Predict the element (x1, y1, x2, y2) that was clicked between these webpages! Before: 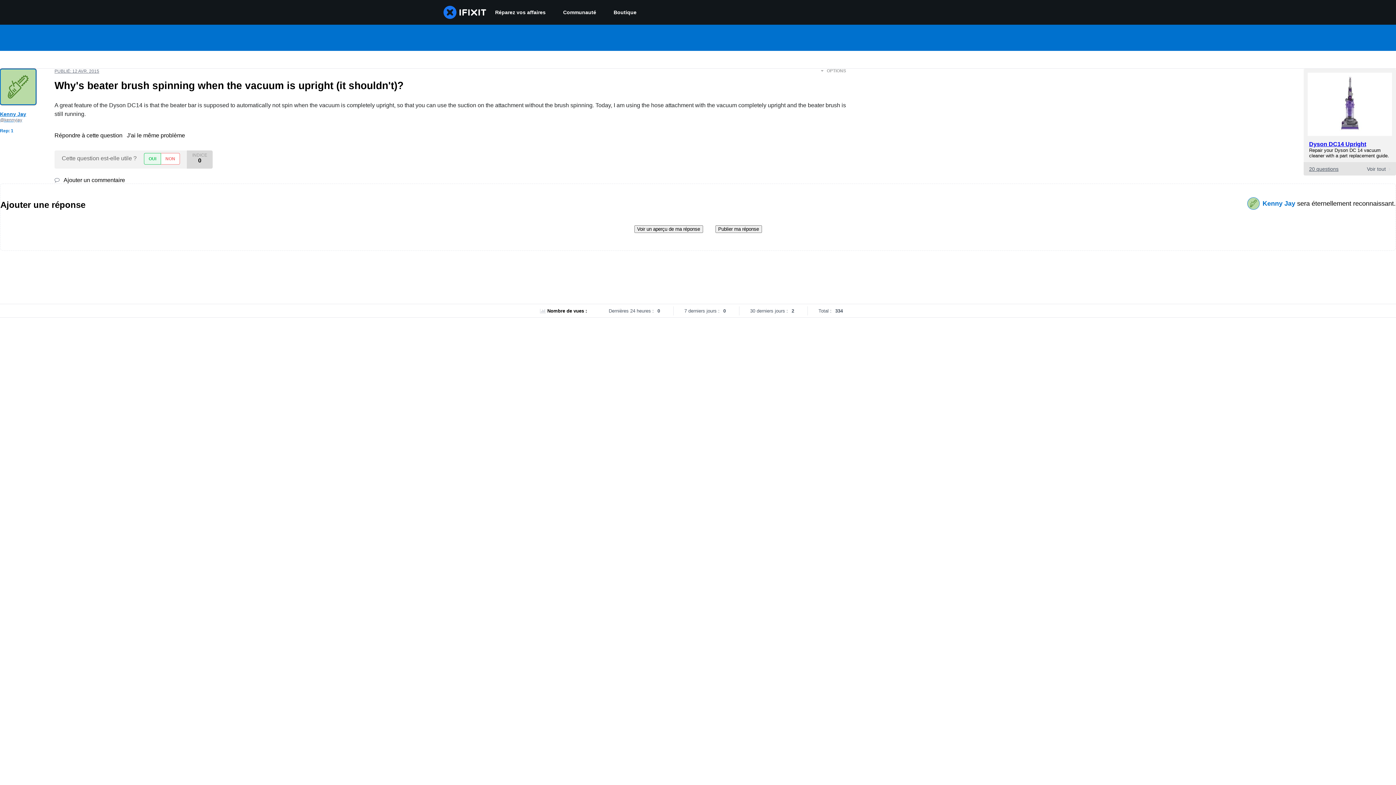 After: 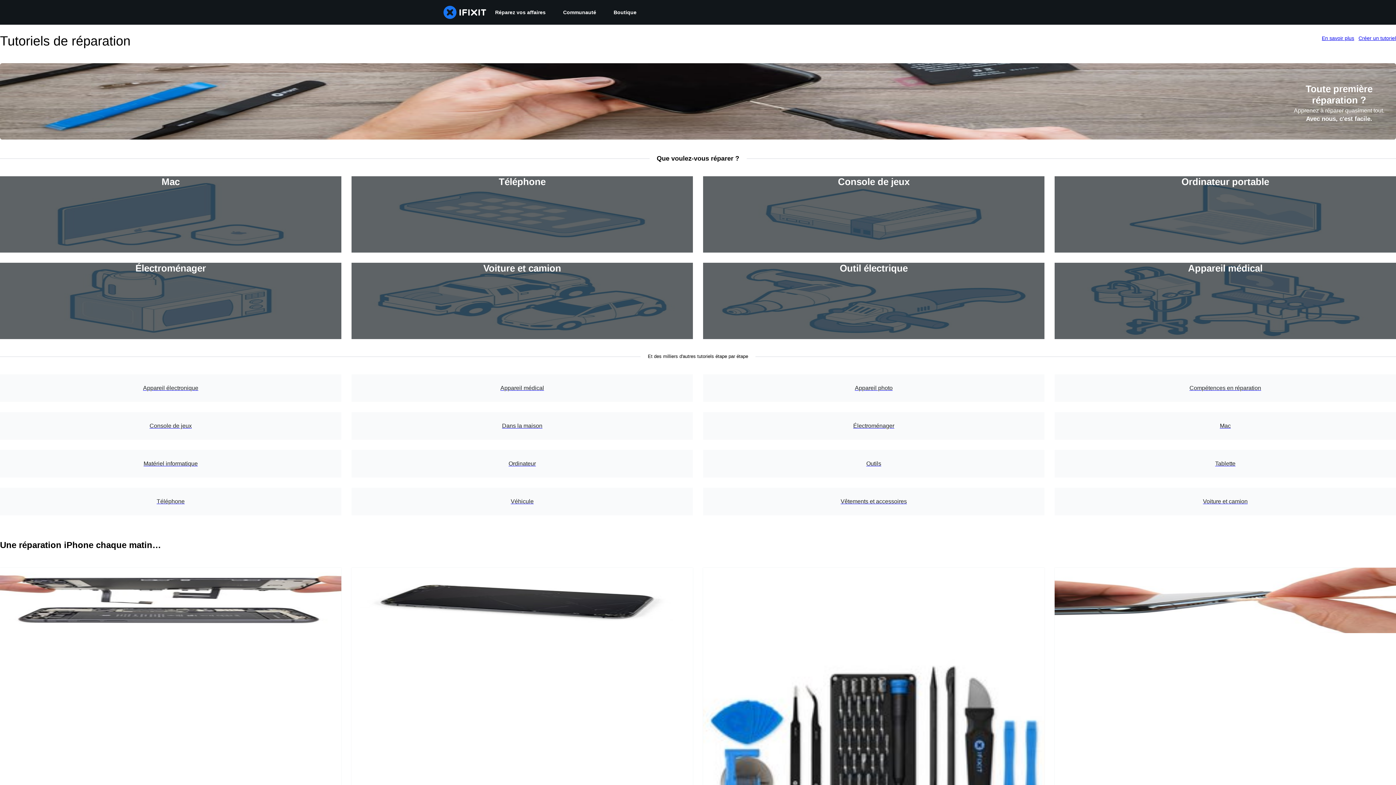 Action: bbox: (486, 0, 554, 24) label: Réparez vos affaires